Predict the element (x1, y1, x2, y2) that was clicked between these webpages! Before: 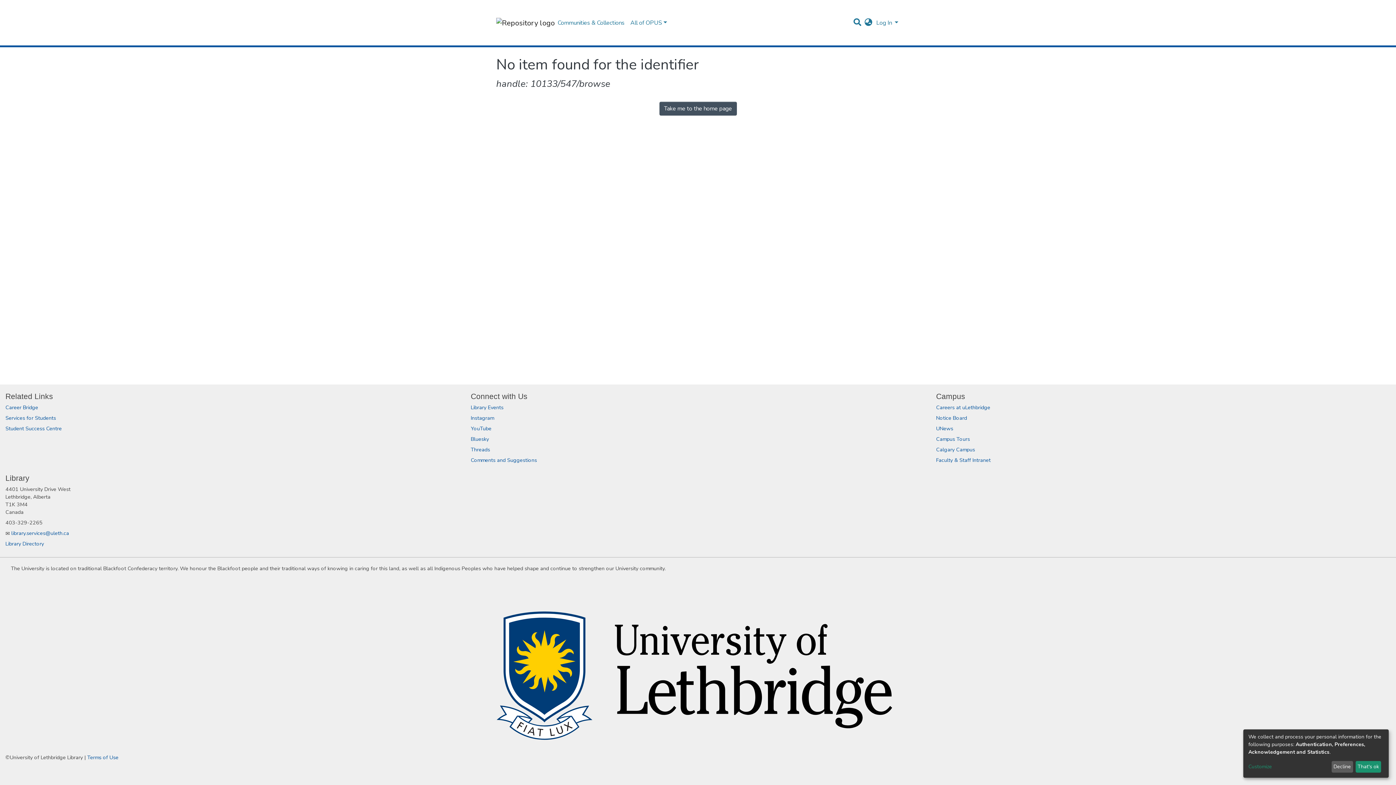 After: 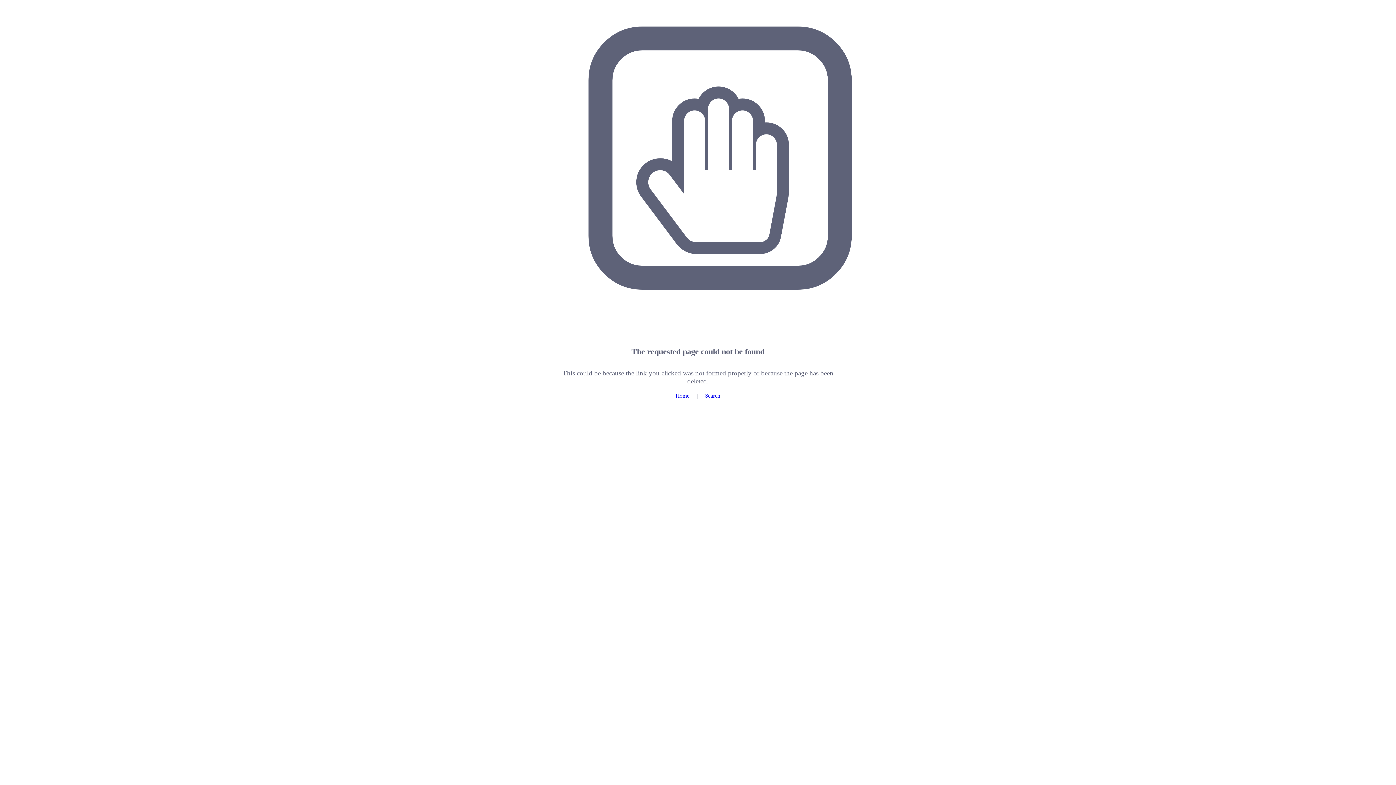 Action: bbox: (5, 540, 44, 547) label: Library Directory